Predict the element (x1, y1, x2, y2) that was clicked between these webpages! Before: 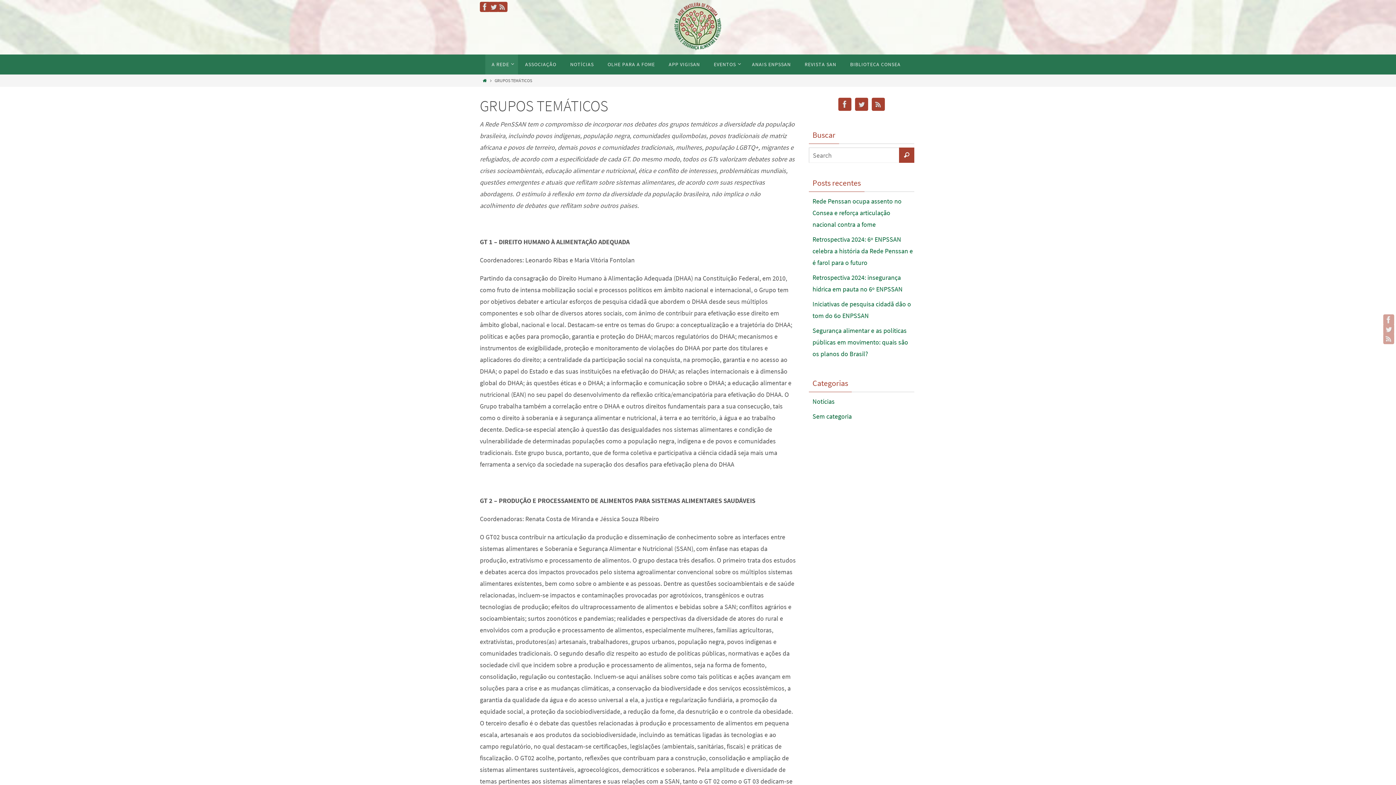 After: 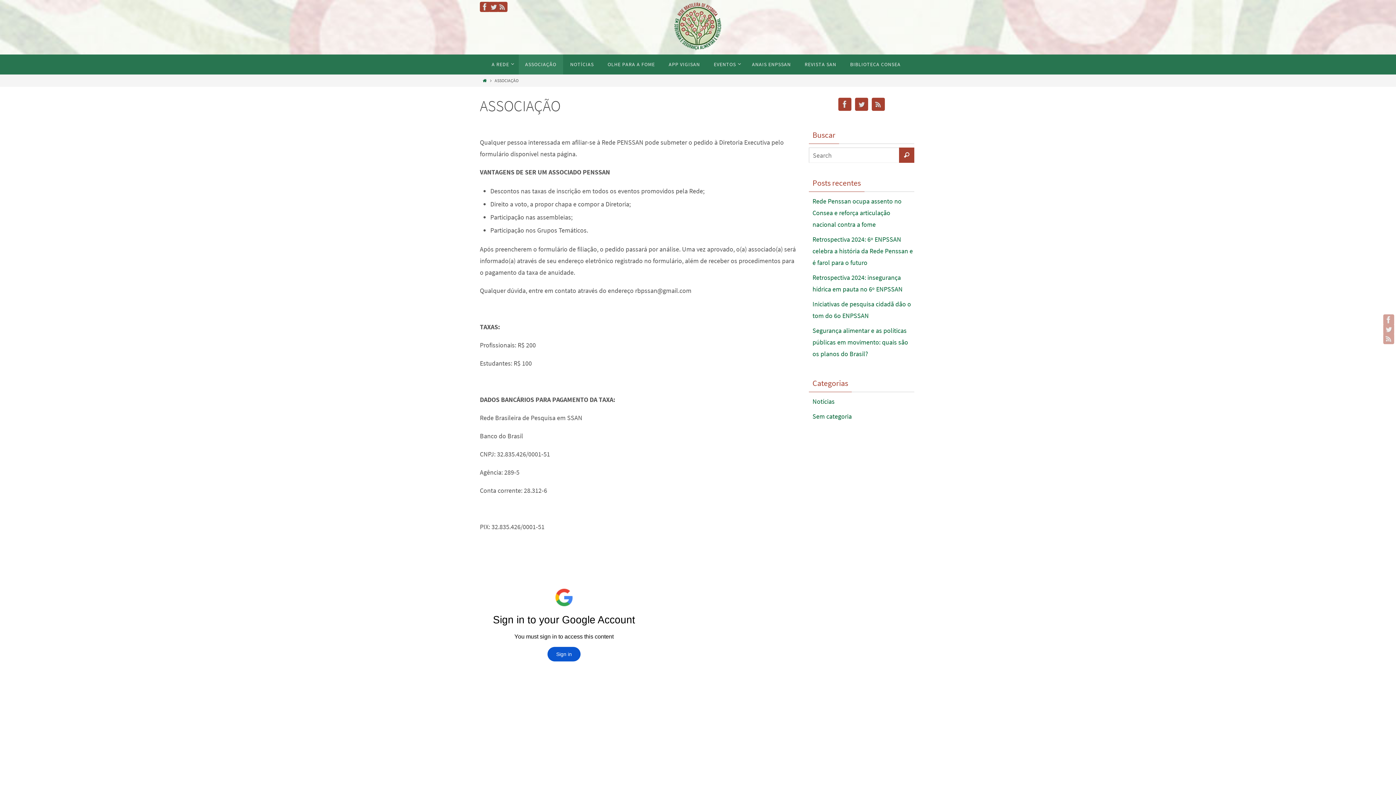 Action: label: ASSOCIAÇÃO bbox: (518, 54, 563, 74)